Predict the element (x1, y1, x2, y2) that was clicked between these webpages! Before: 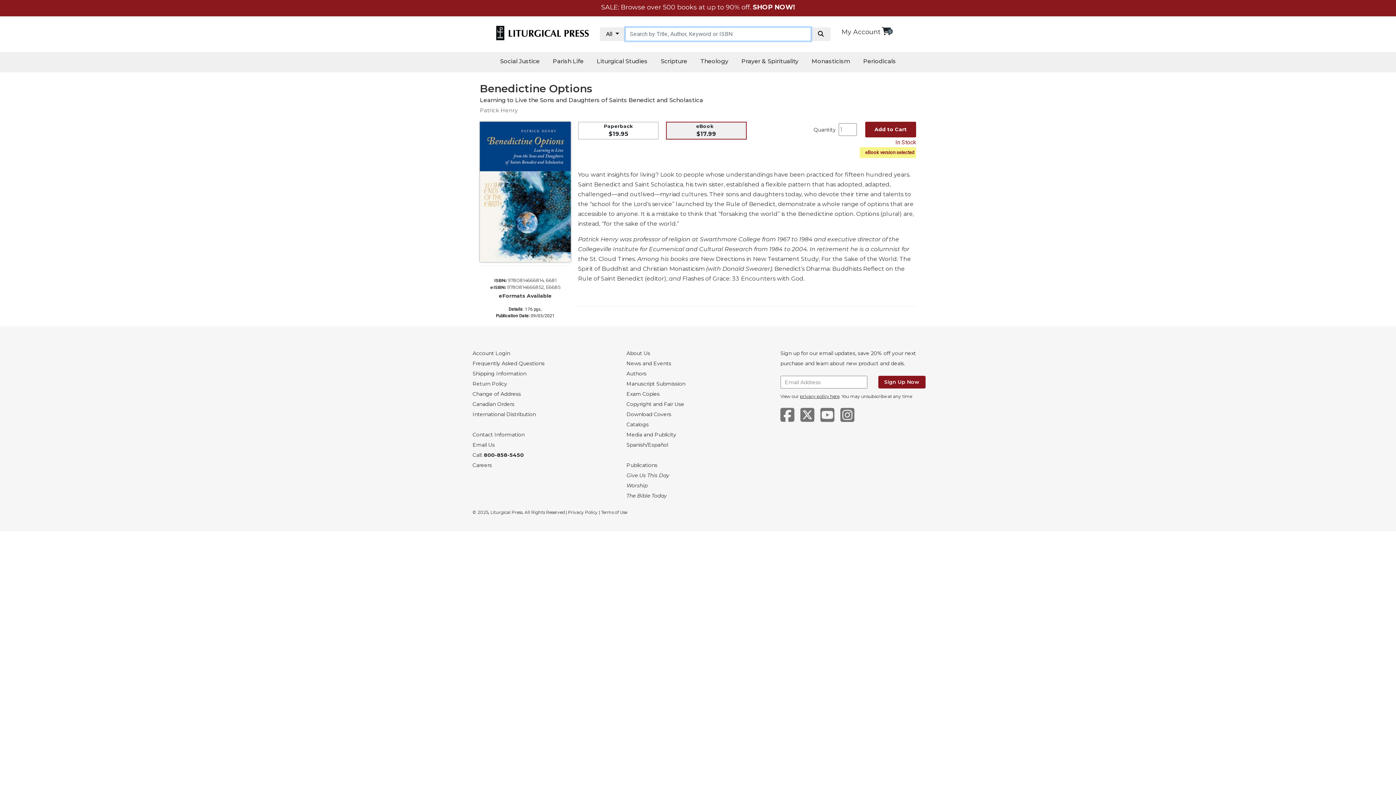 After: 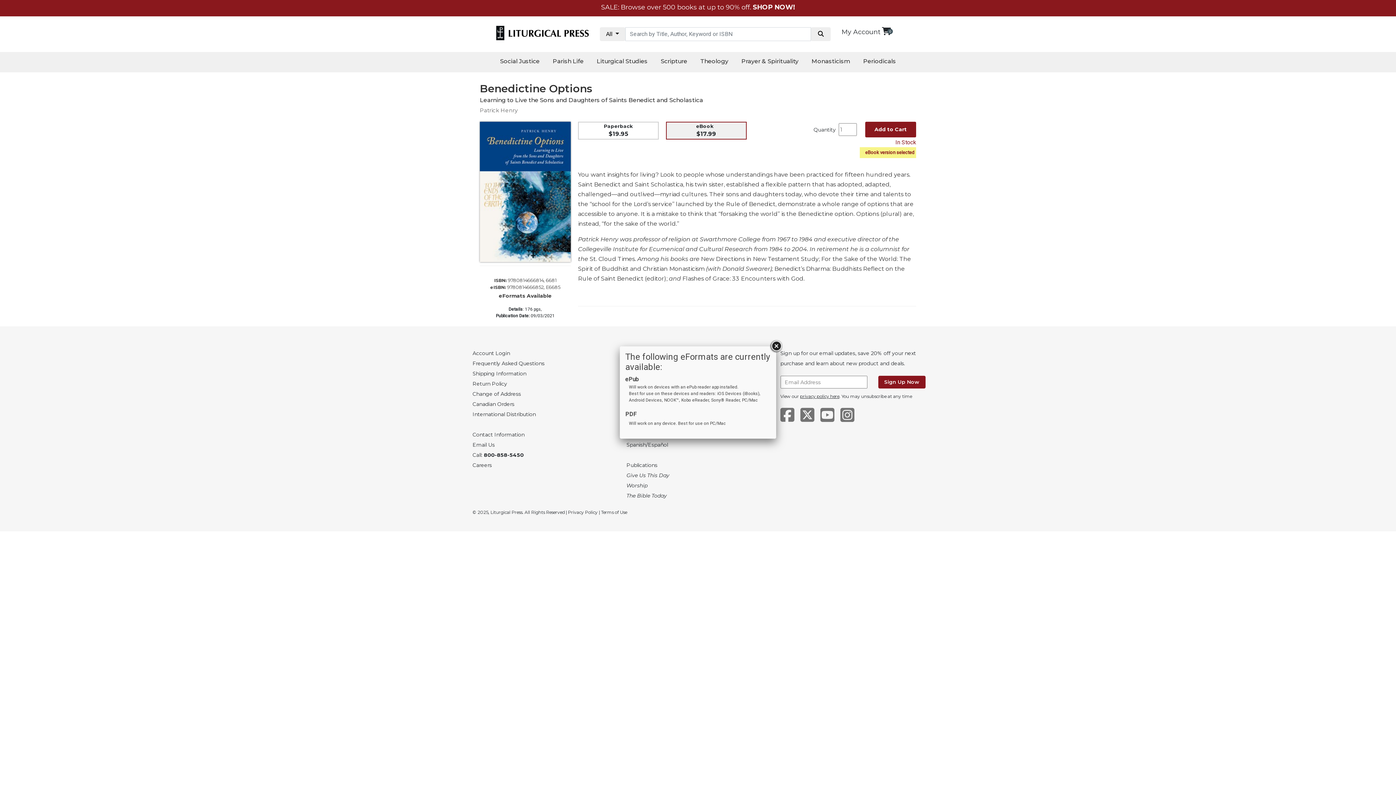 Action: label: eFormats Available bbox: (498, 291, 552, 299)